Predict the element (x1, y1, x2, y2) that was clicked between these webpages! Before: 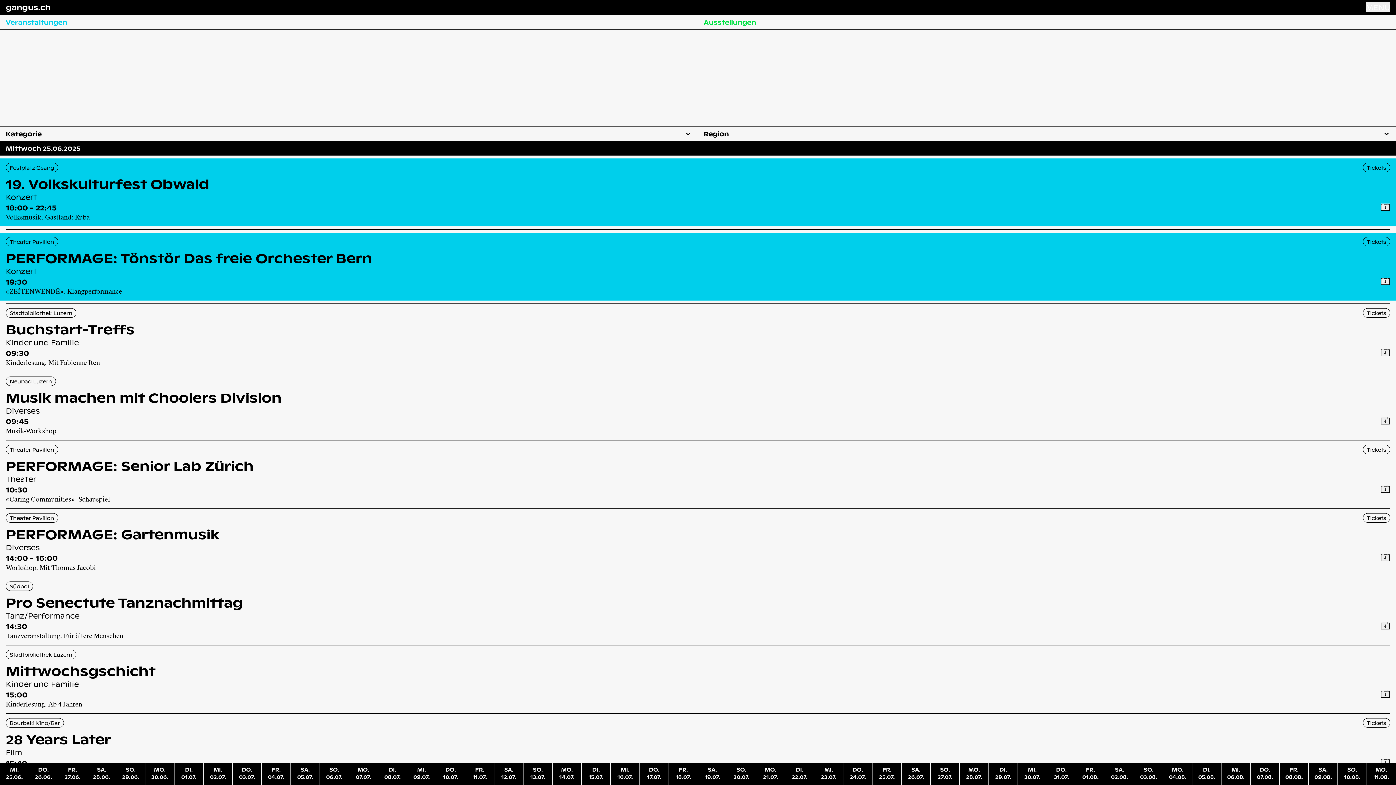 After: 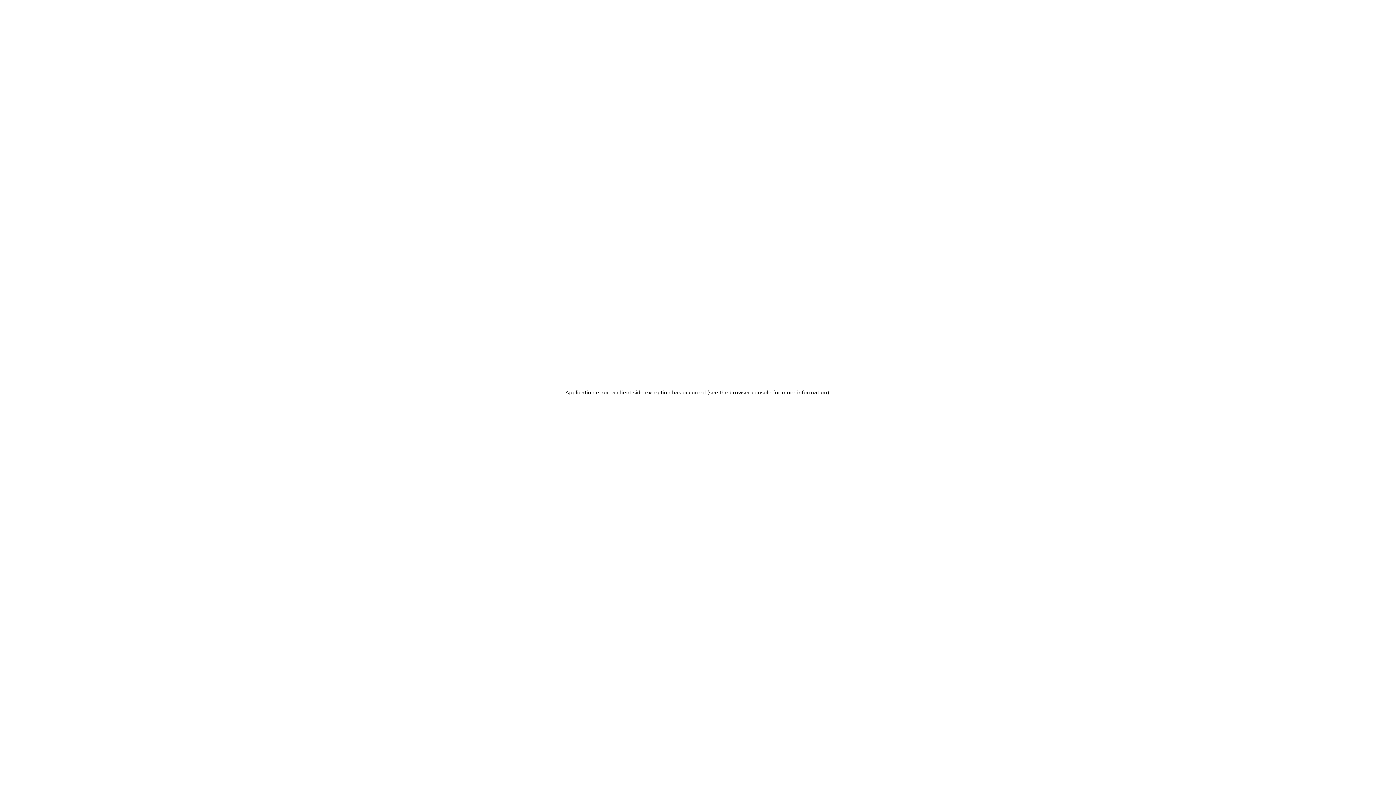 Action: bbox: (9, 514, 54, 521) label: Theater Pavillon